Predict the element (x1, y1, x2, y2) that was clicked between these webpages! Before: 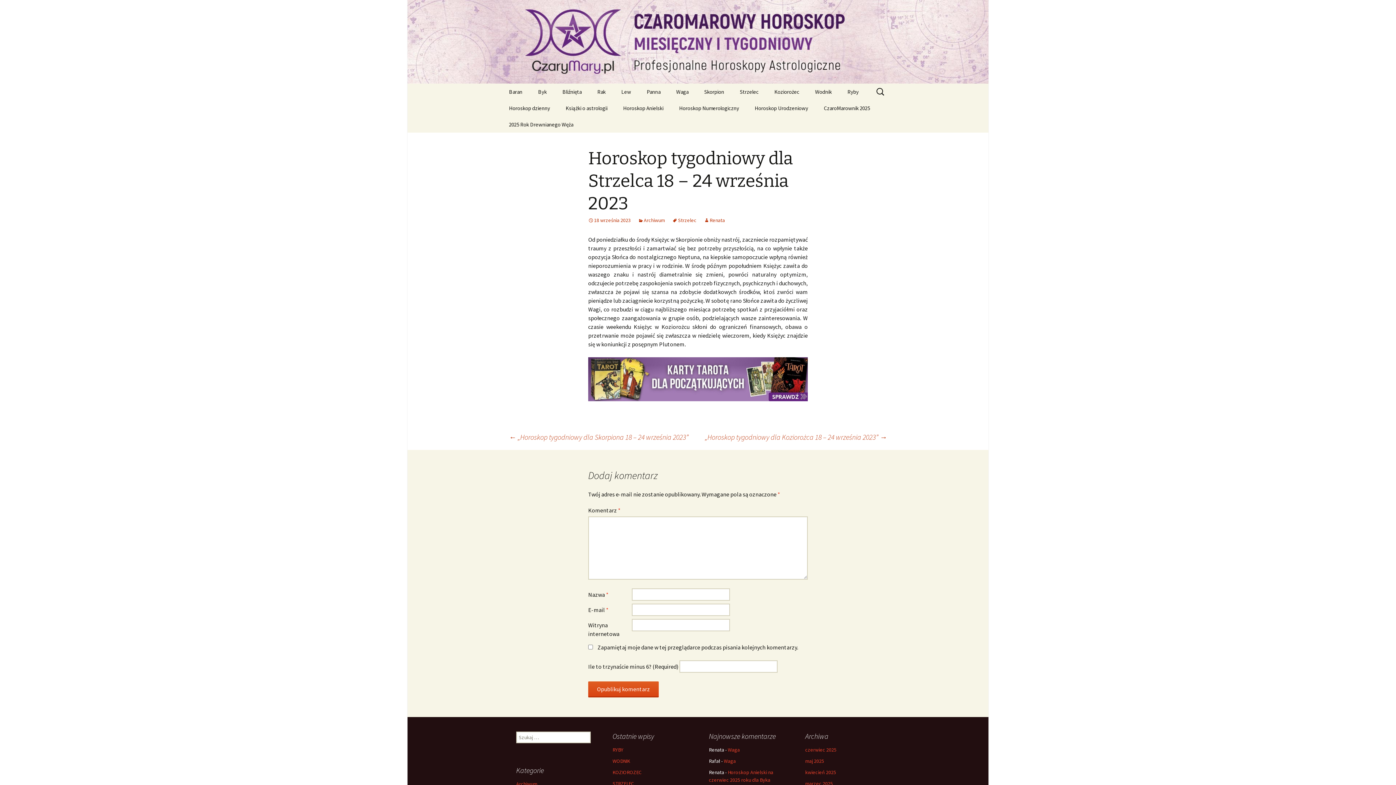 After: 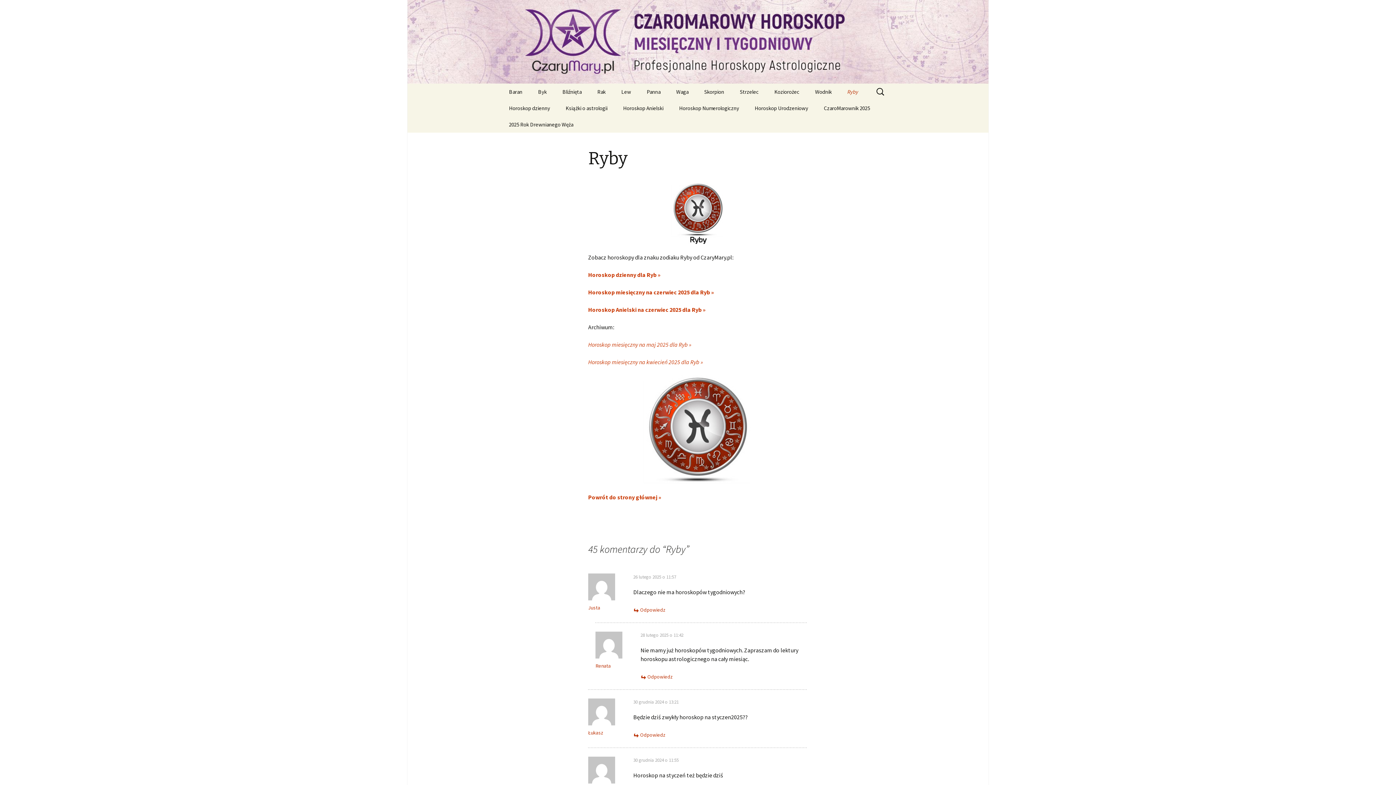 Action: bbox: (612, 746, 623, 753) label: RYBY